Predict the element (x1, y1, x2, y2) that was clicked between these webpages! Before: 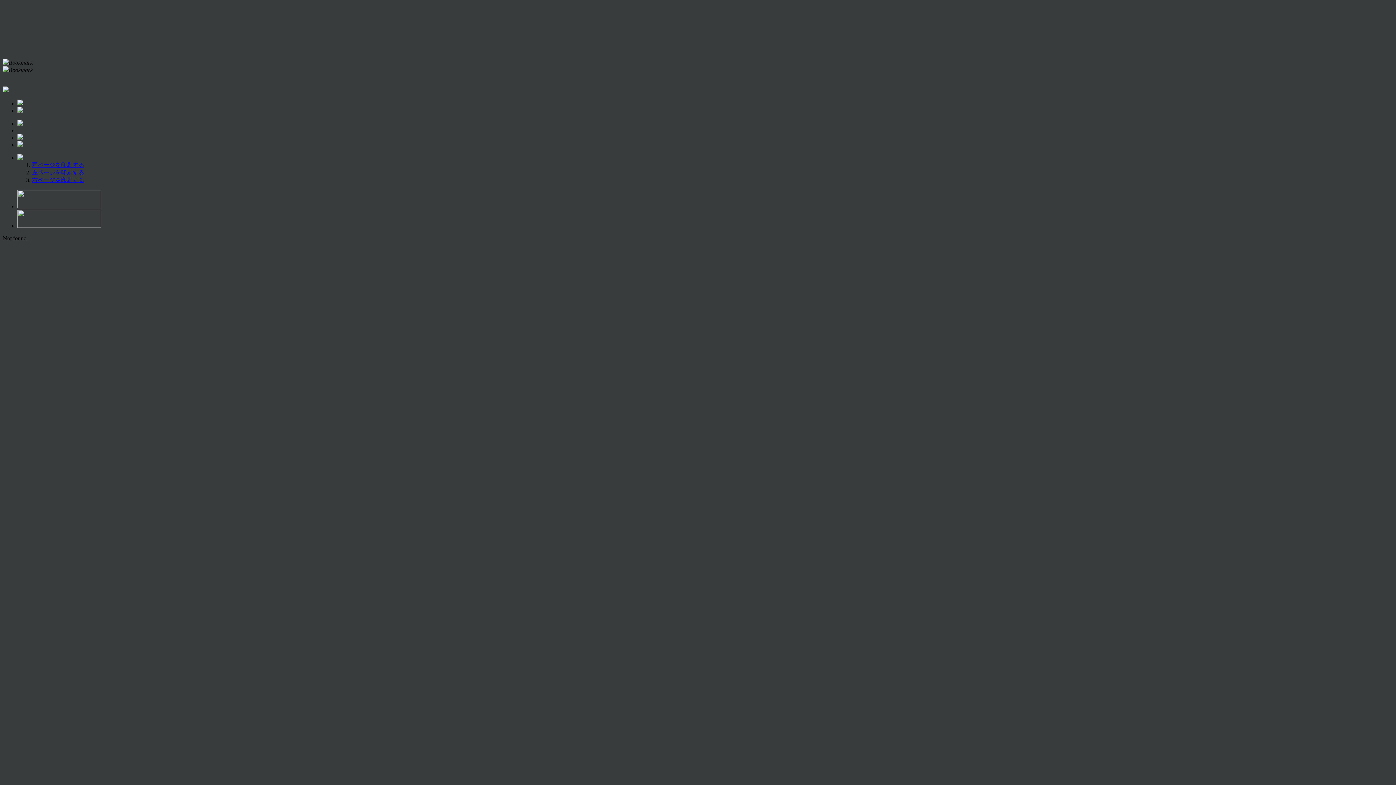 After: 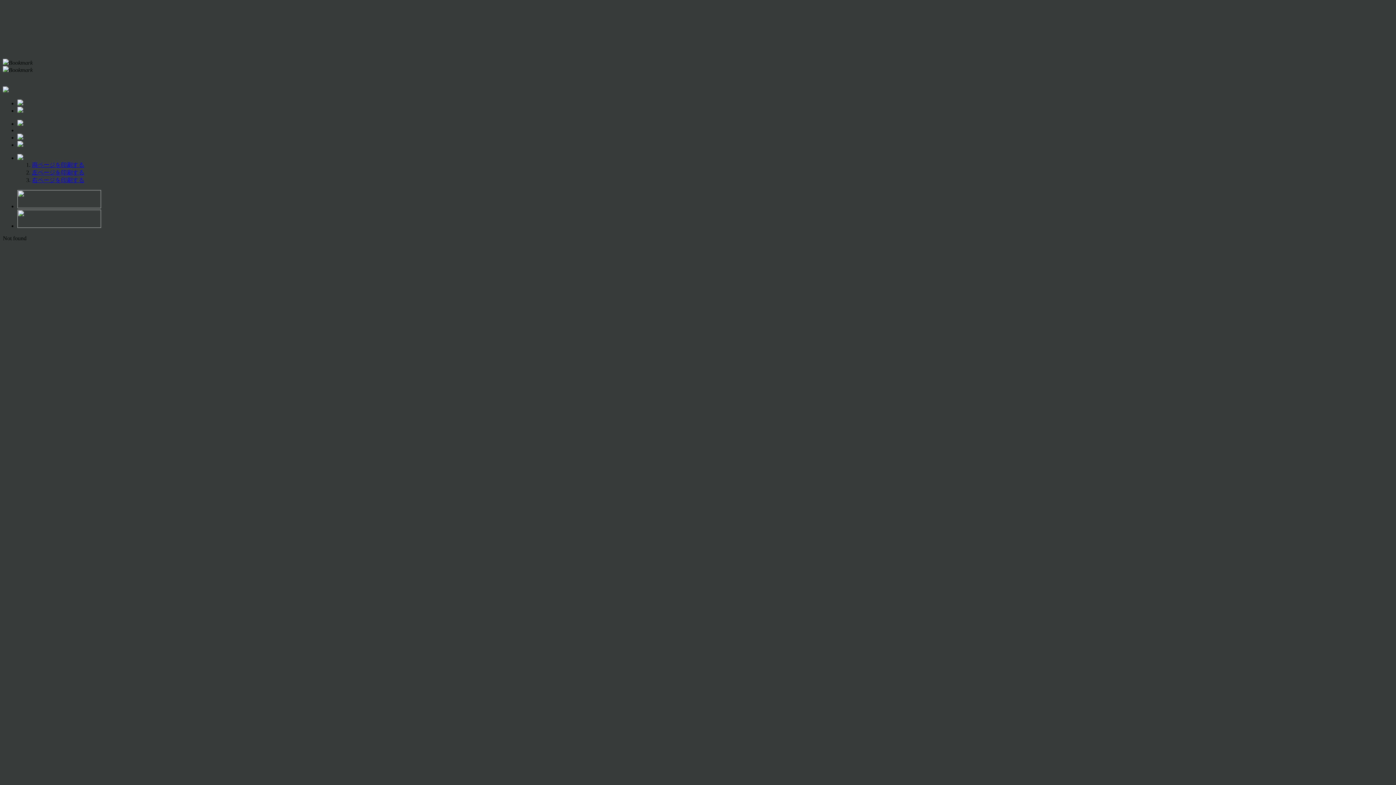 Action: bbox: (32, 161, 84, 168) label: 両ページを印刷する